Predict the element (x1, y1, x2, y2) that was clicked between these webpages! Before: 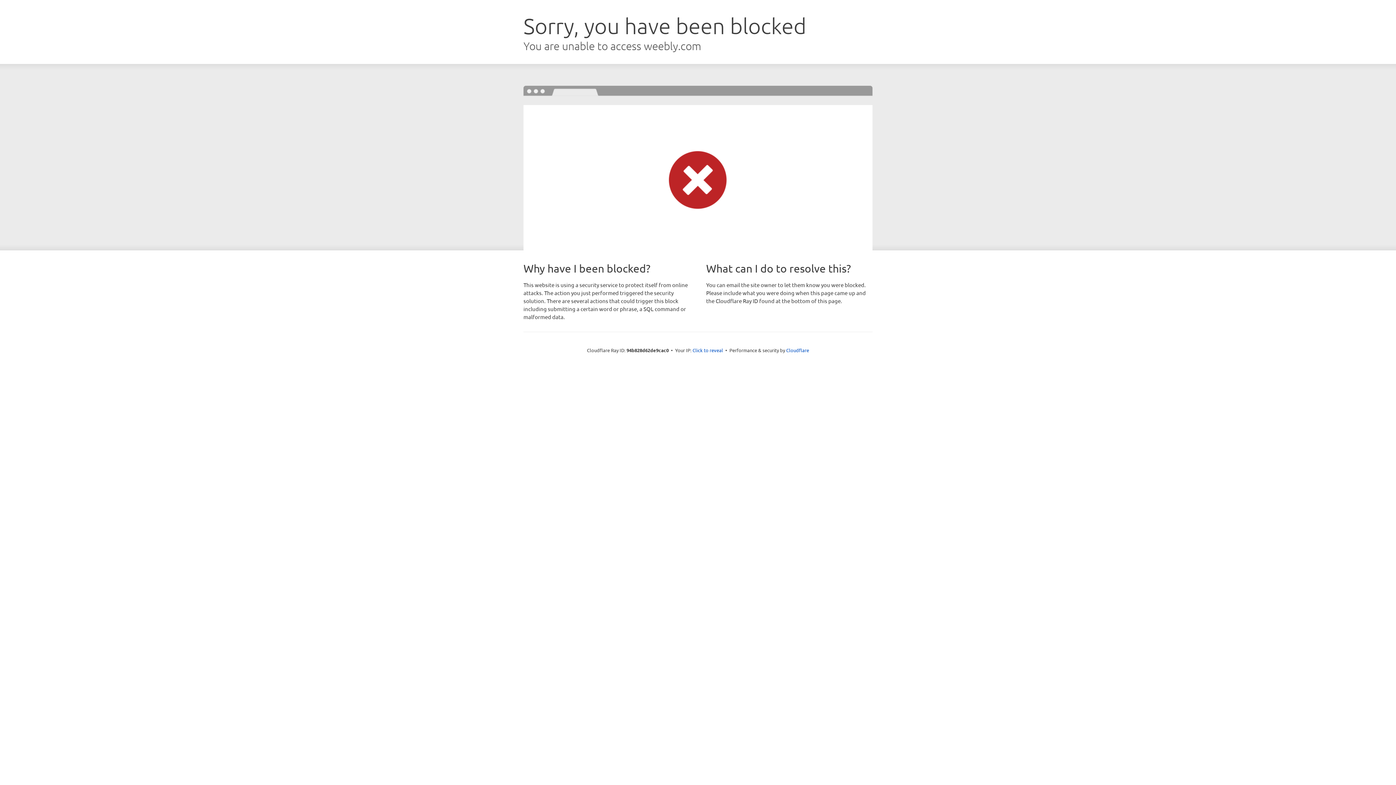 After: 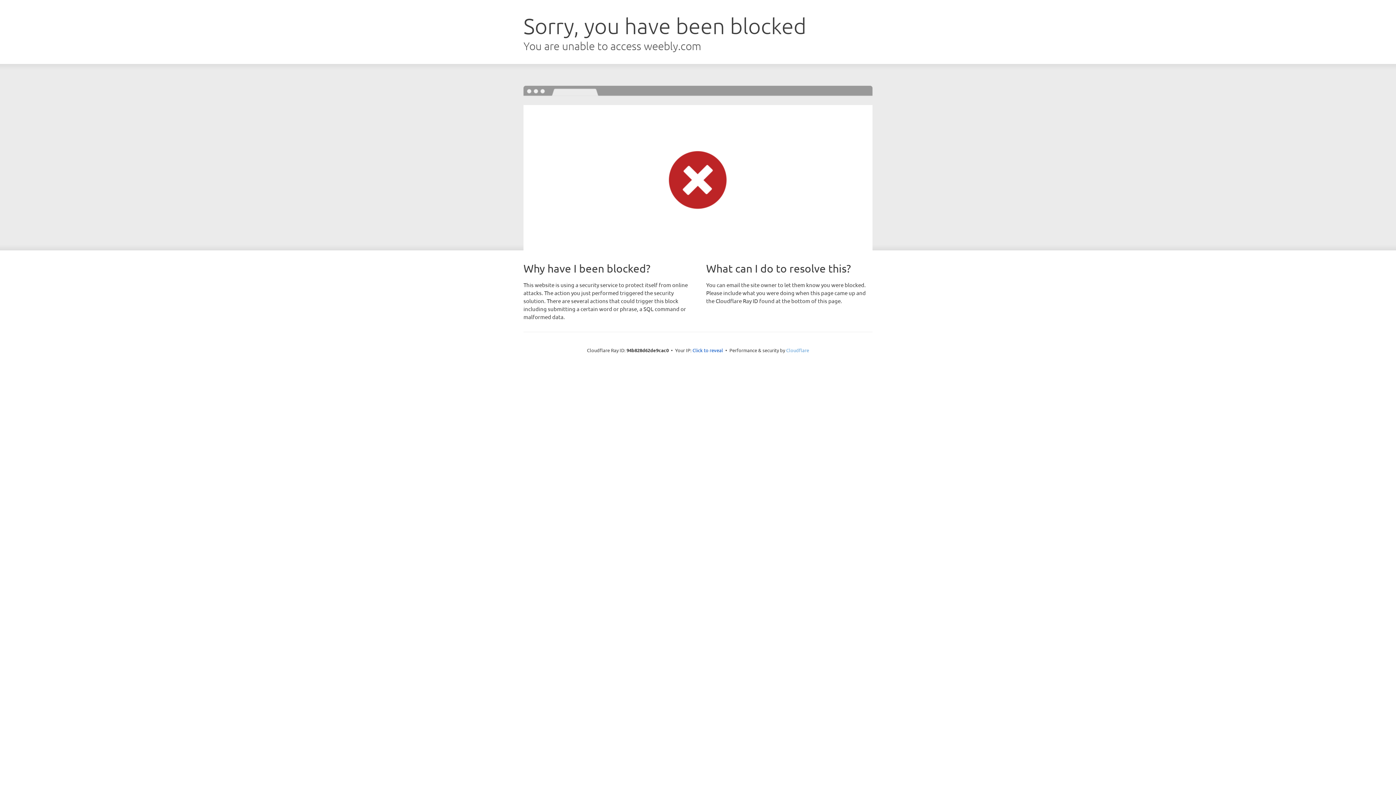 Action: label: Cloudflare bbox: (786, 347, 809, 353)